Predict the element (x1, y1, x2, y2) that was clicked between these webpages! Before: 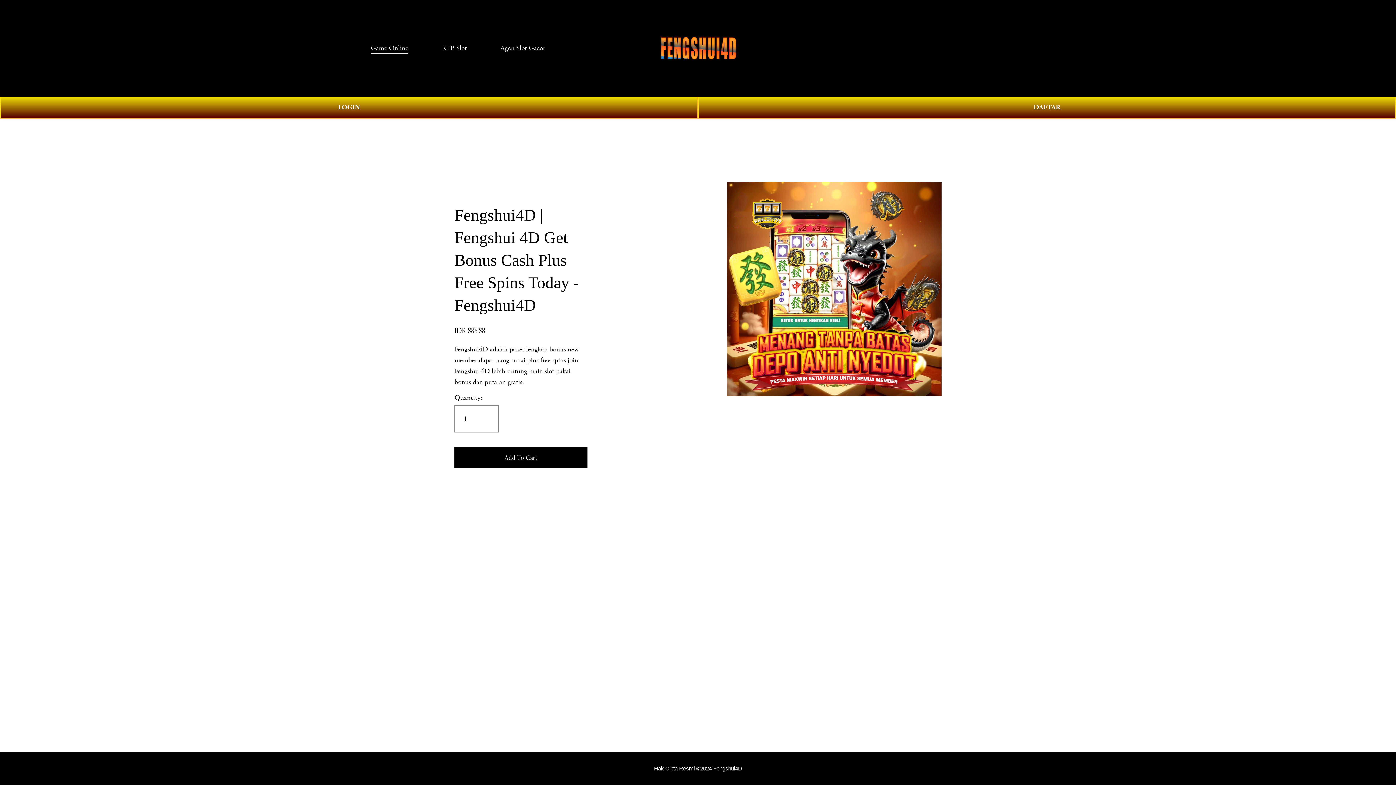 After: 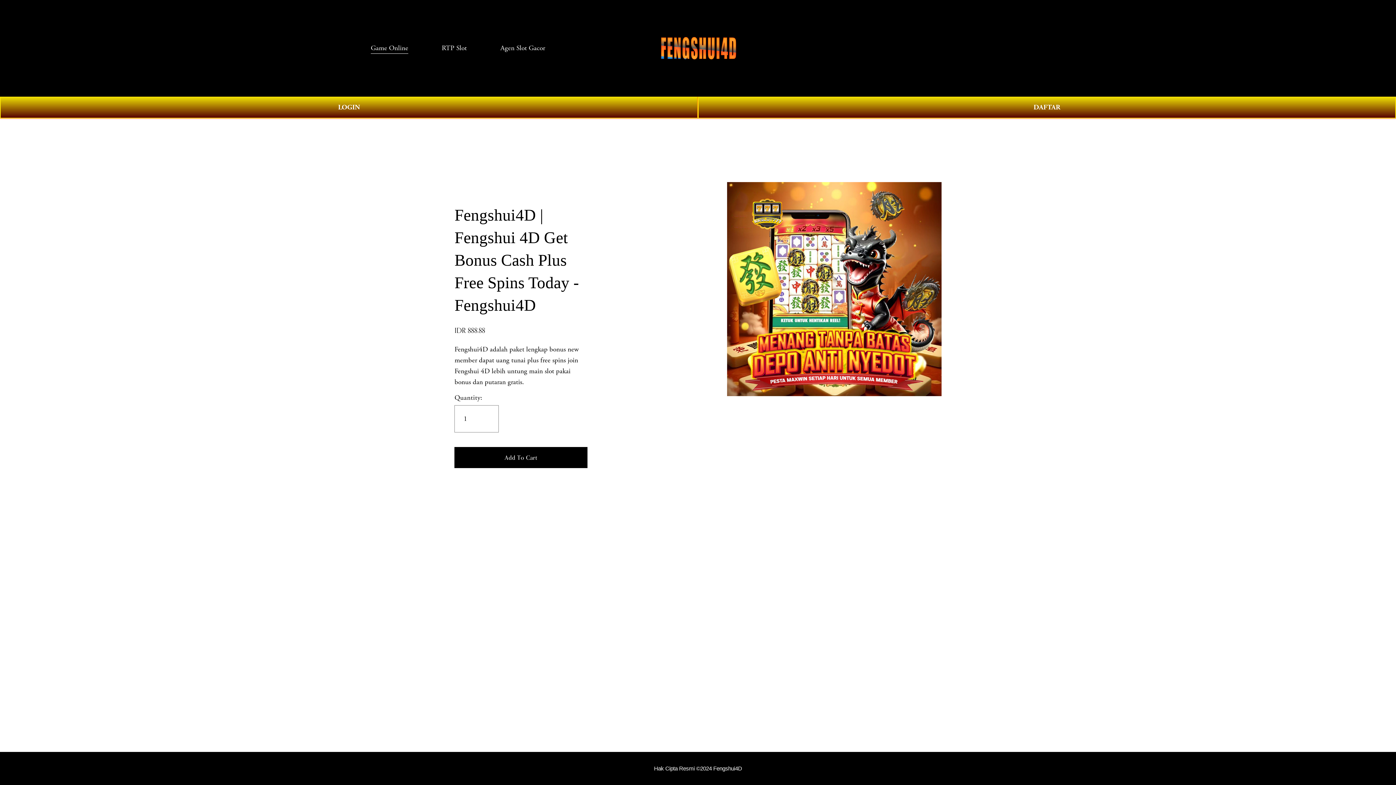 Action: bbox: (441, 42, 466, 54) label: RTP Slot